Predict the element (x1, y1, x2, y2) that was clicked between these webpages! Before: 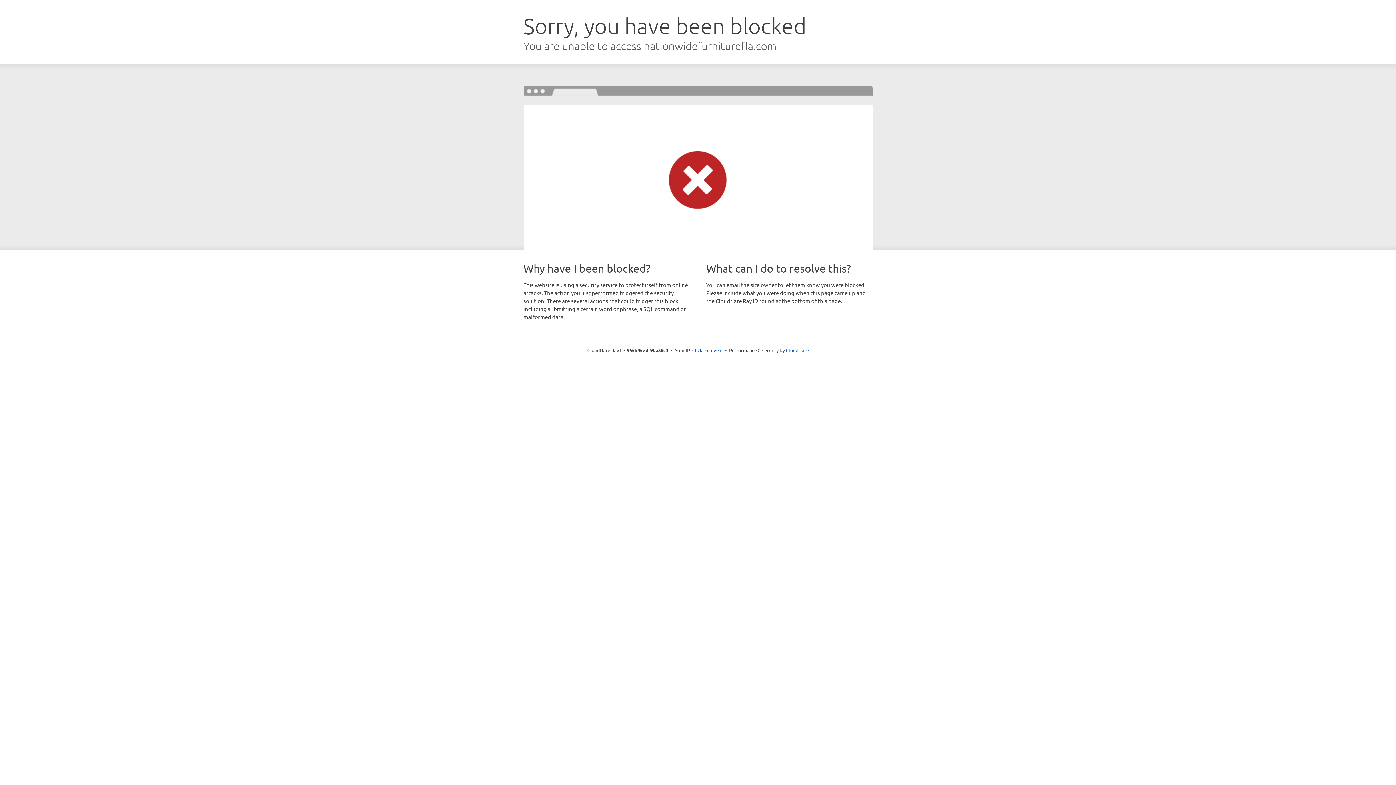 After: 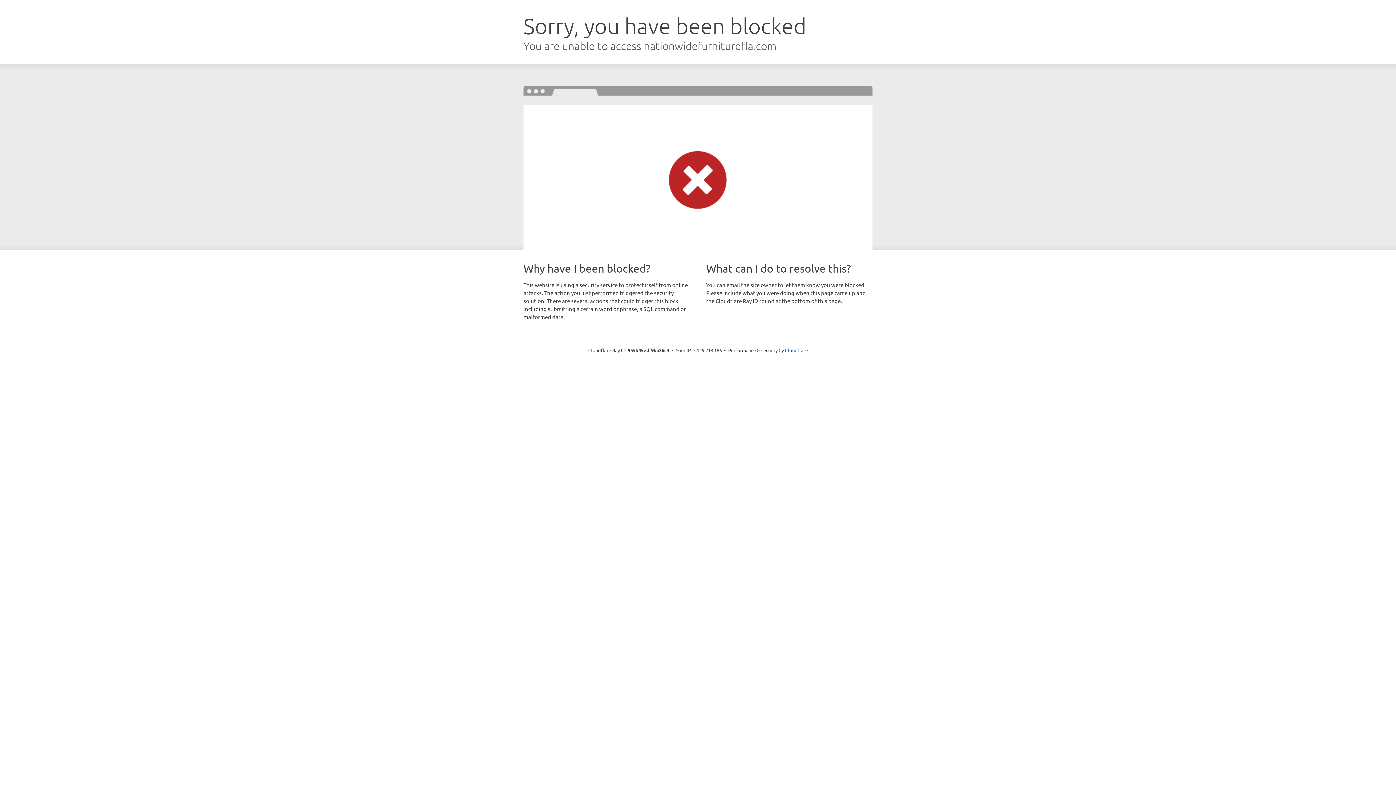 Action: label: Click to reveal bbox: (692, 346, 722, 353)